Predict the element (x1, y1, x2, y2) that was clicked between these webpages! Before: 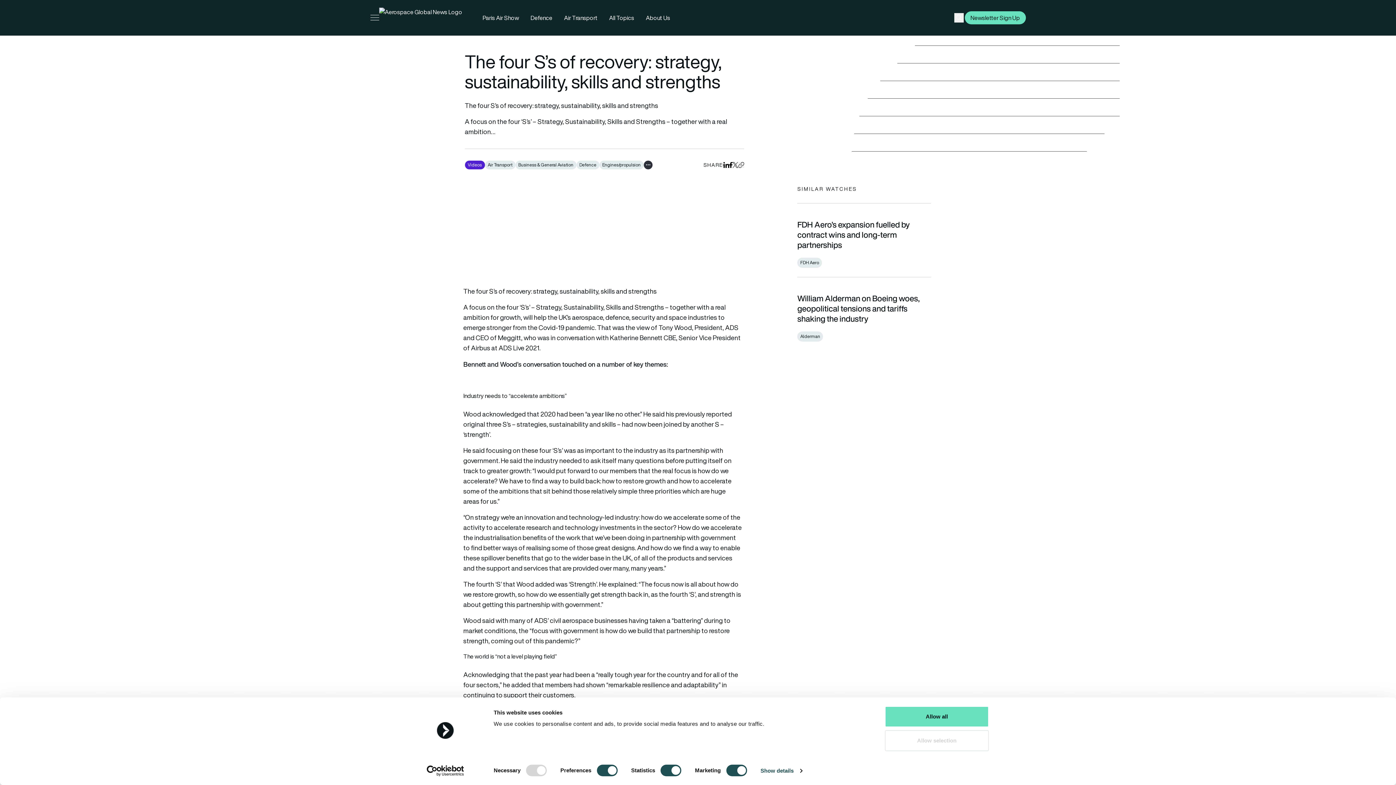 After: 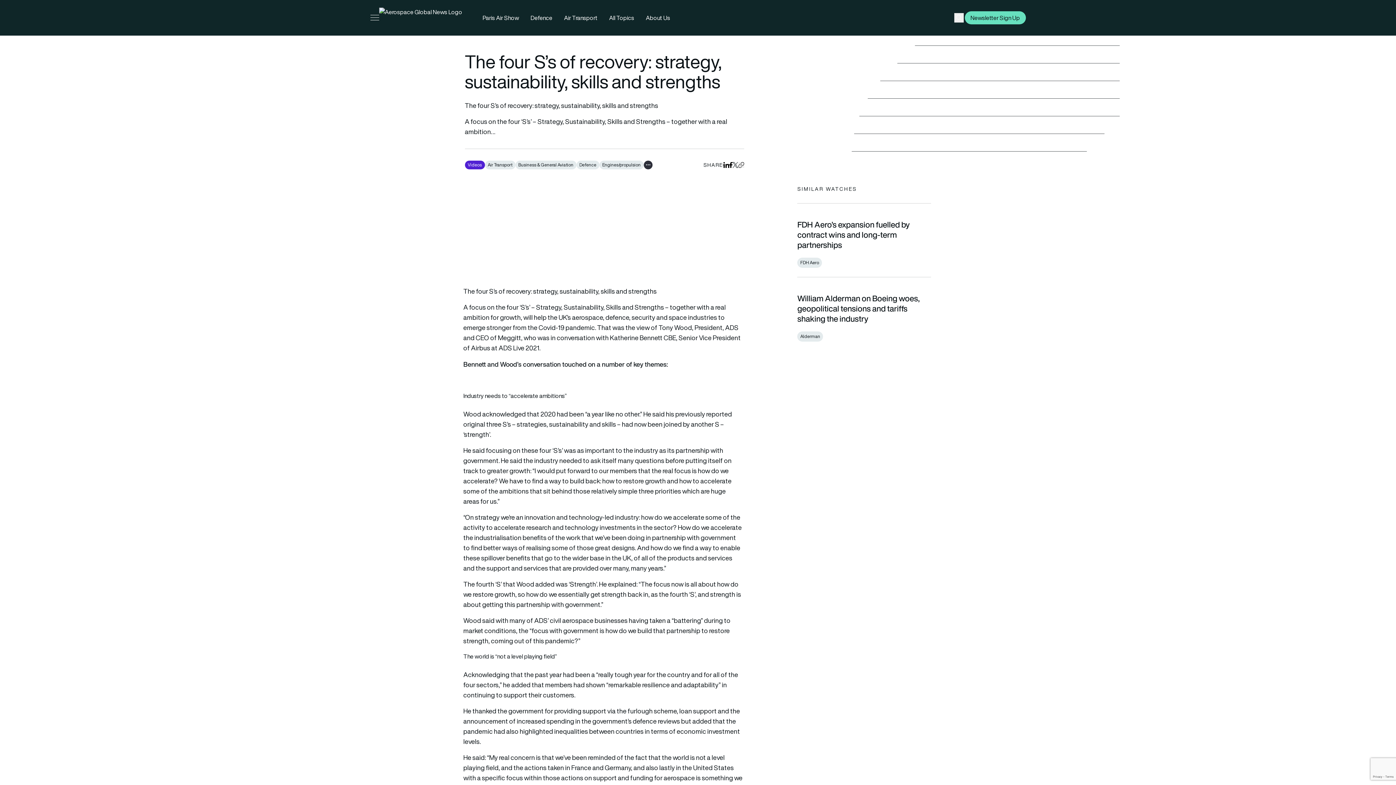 Action: bbox: (885, 706, 989, 727) label: Allow all